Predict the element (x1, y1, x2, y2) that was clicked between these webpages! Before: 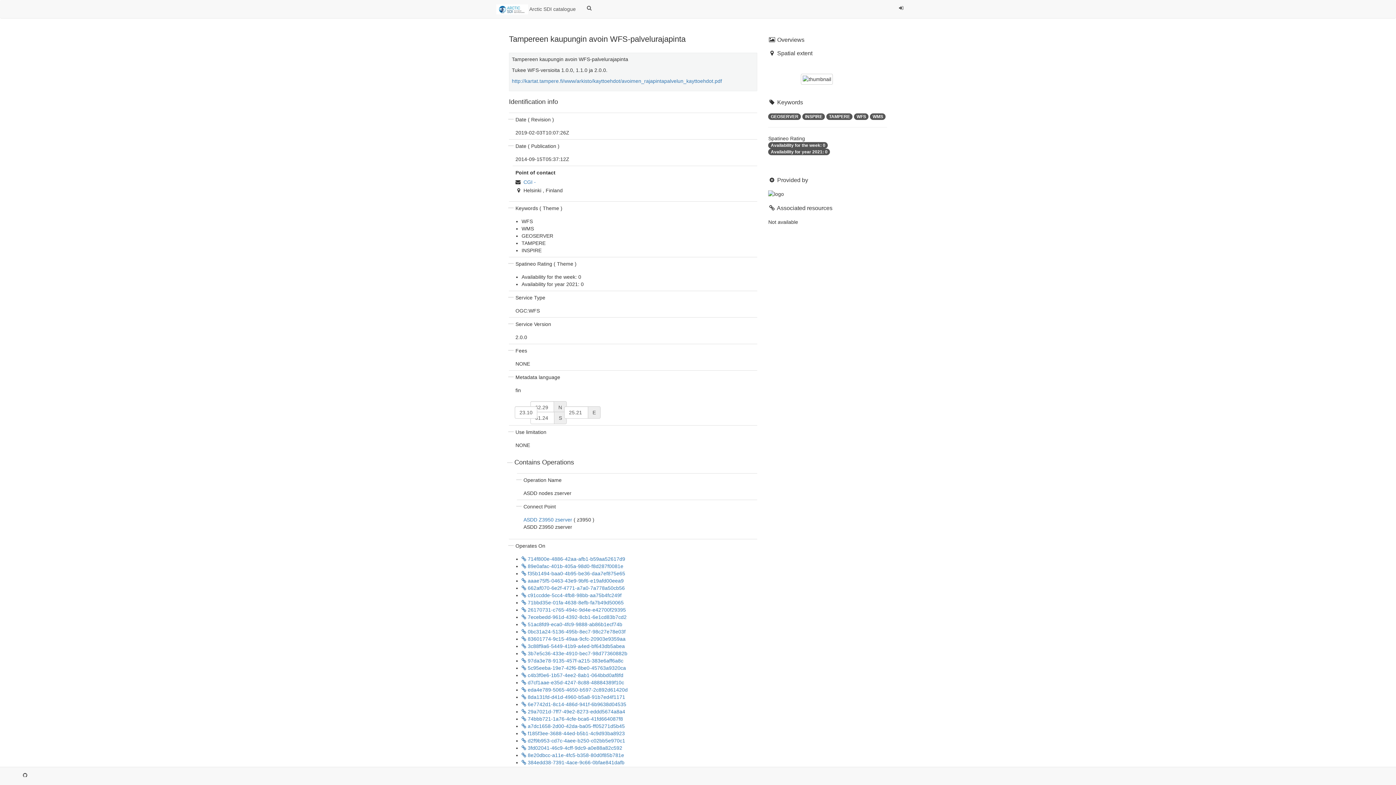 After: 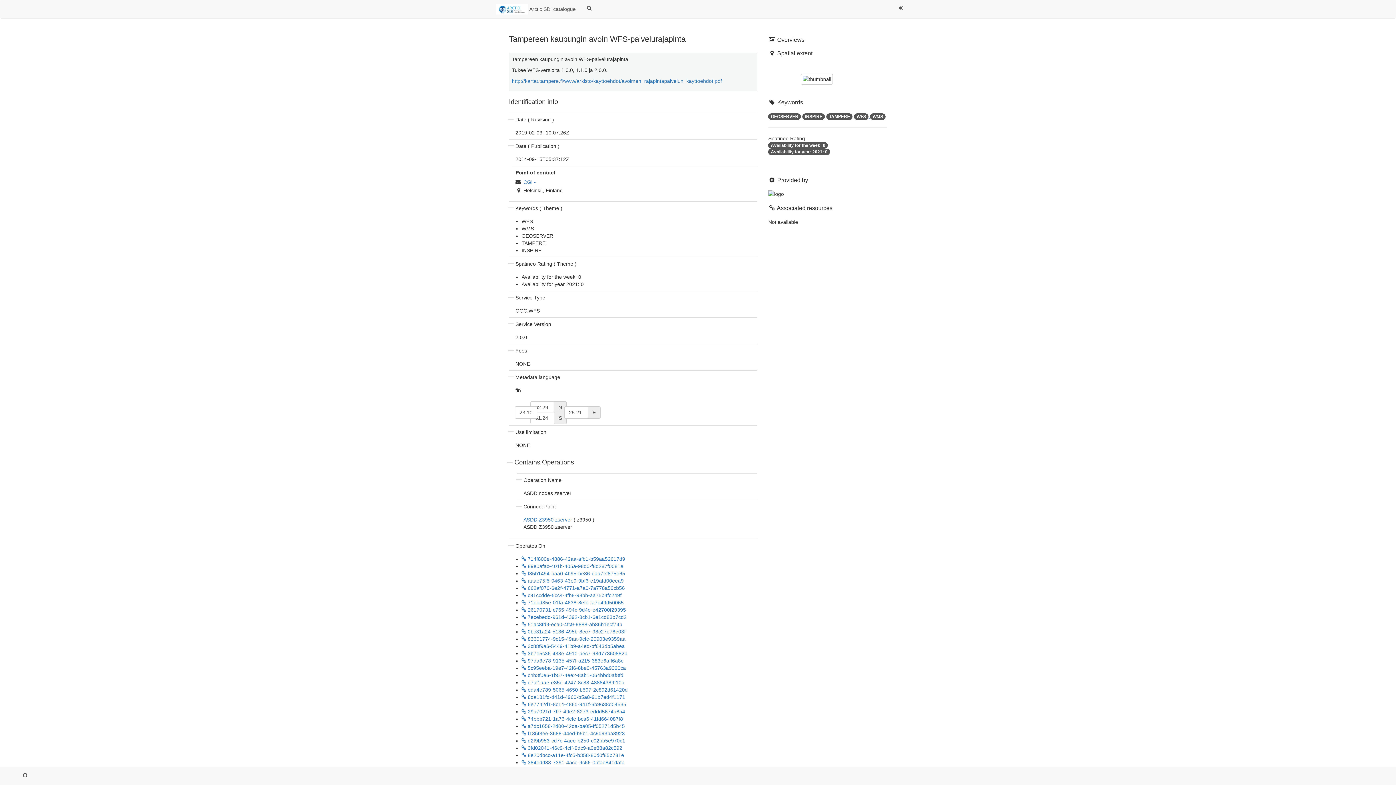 Action: bbox: (854, 113, 870, 119) label: WFS 